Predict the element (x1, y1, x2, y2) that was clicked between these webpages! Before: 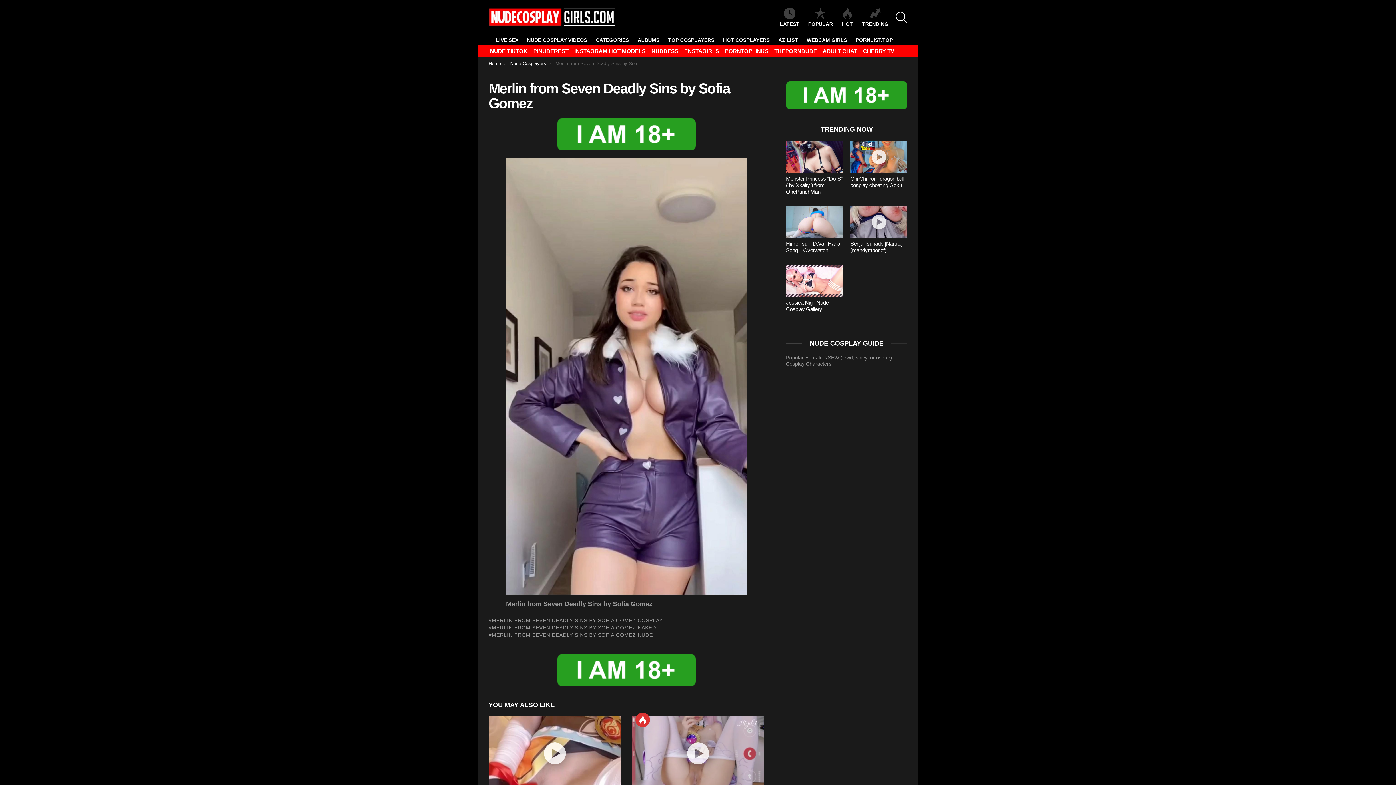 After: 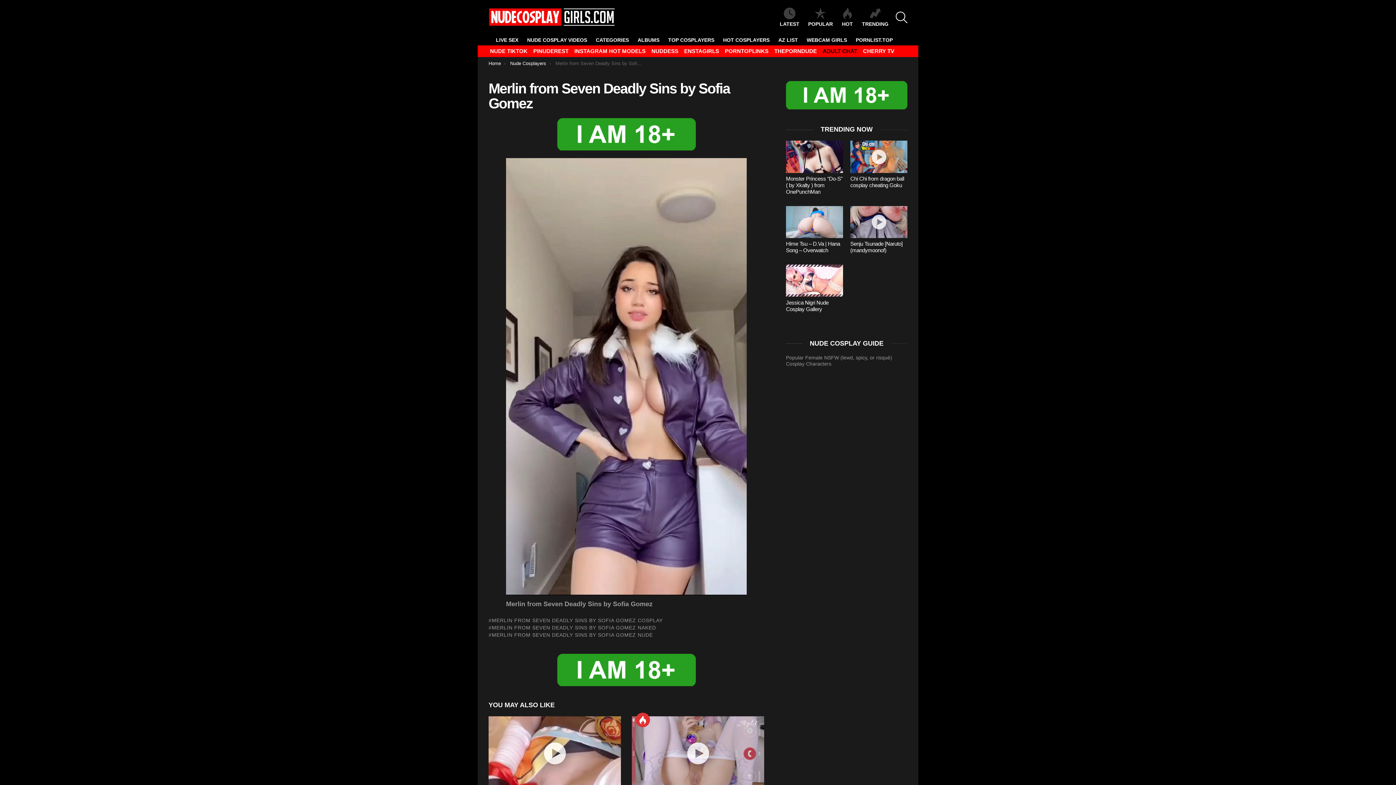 Action: bbox: (822, 45, 857, 57) label: ADULT CHAT